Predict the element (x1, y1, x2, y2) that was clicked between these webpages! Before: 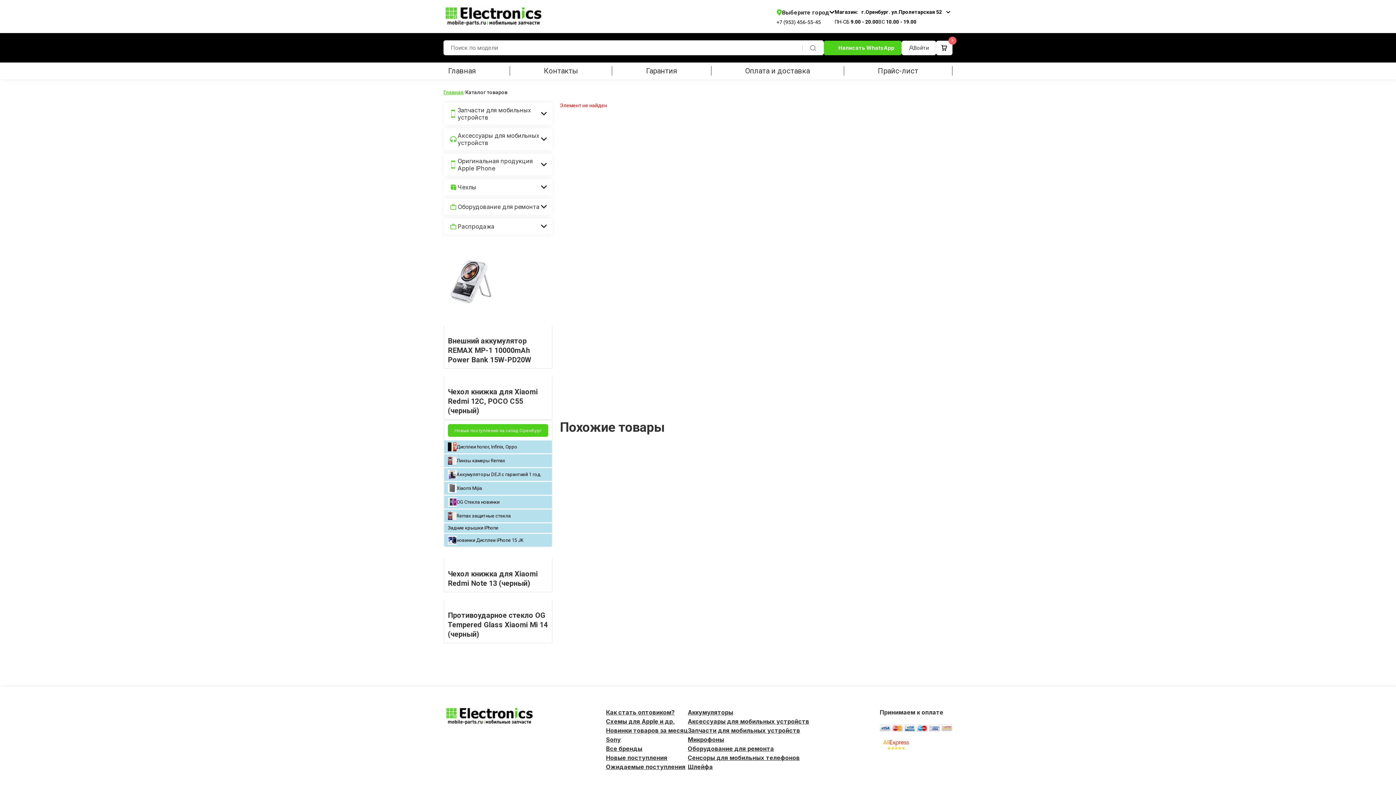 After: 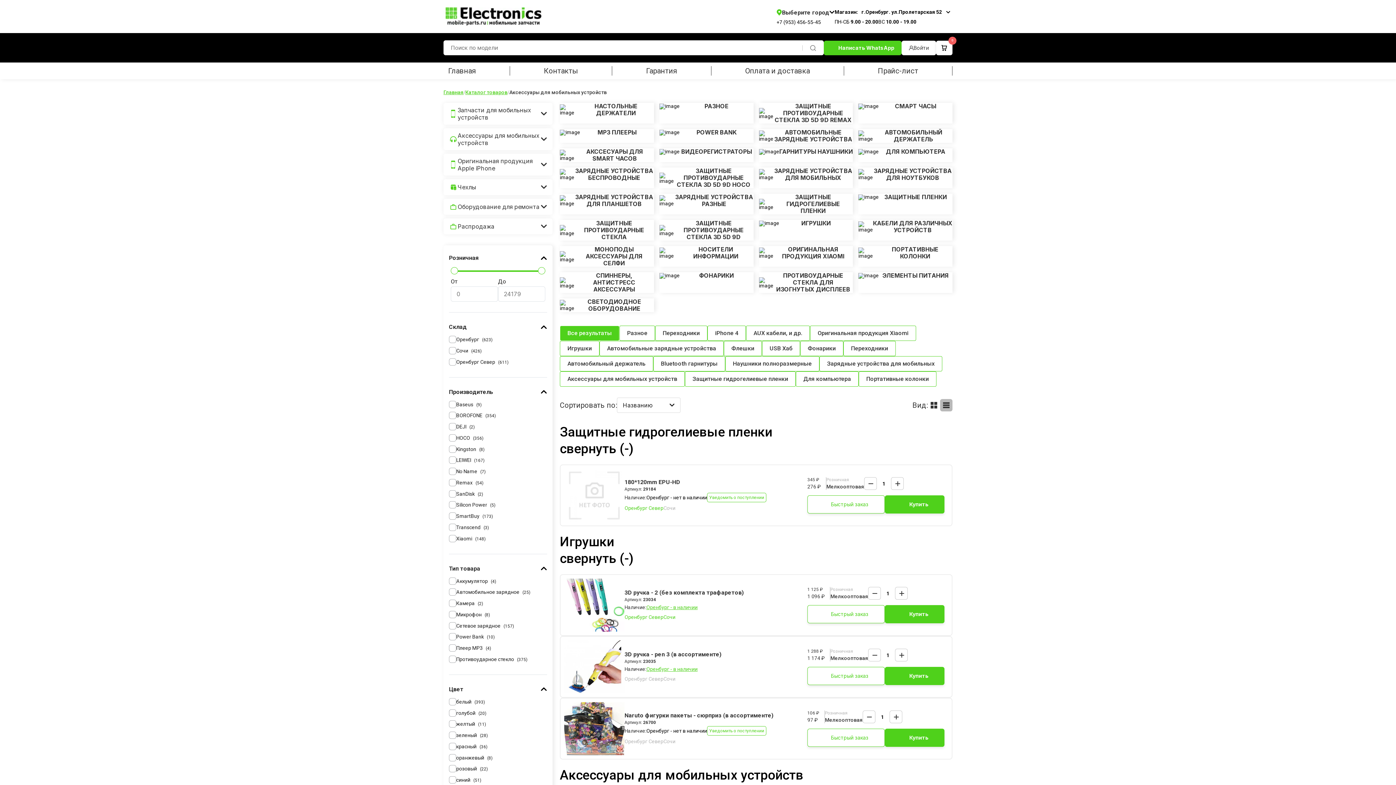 Action: label: Аксессуары для мобильных устройств bbox: (688, 718, 809, 725)